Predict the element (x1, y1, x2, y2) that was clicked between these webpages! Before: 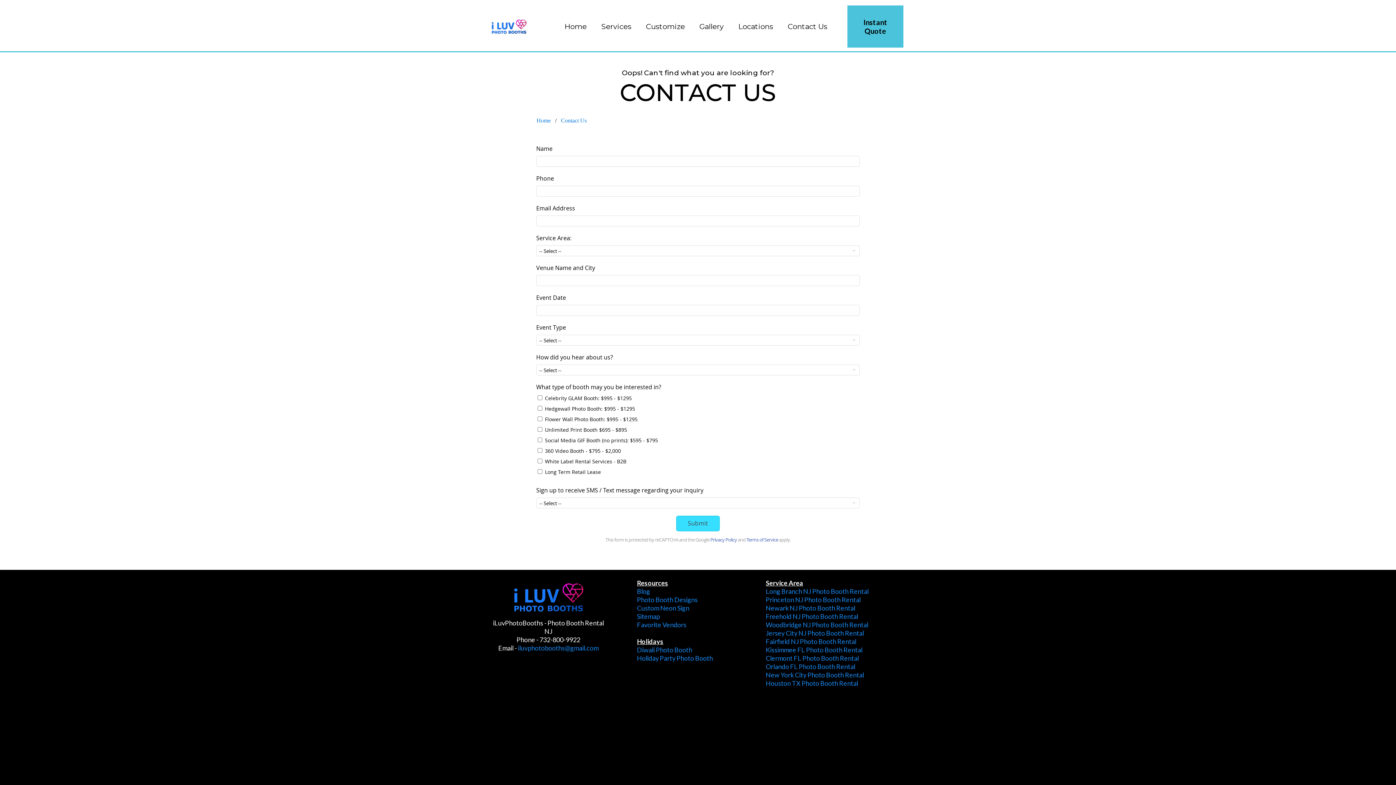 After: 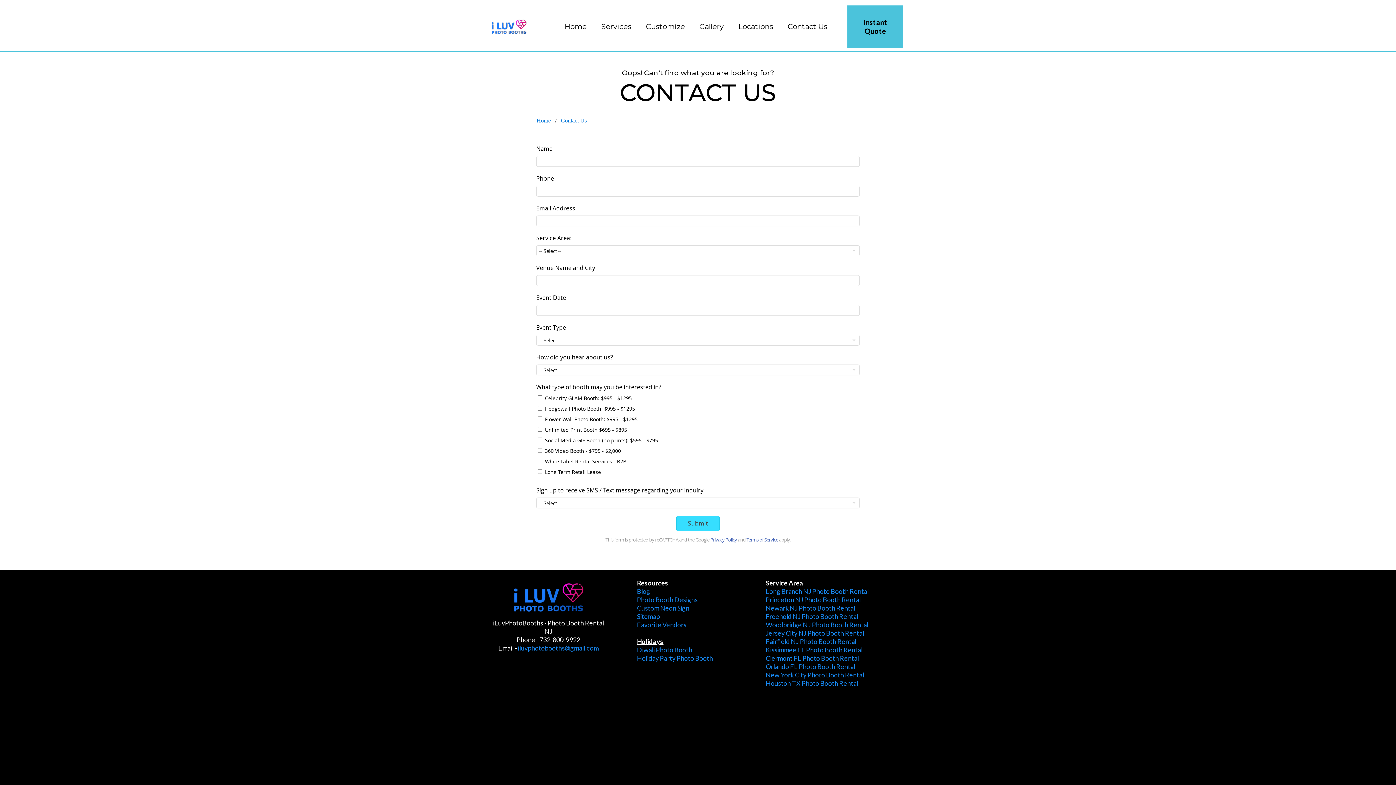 Action: label: iluvphotobooths@gmail.com bbox: (518, 644, 598, 652)